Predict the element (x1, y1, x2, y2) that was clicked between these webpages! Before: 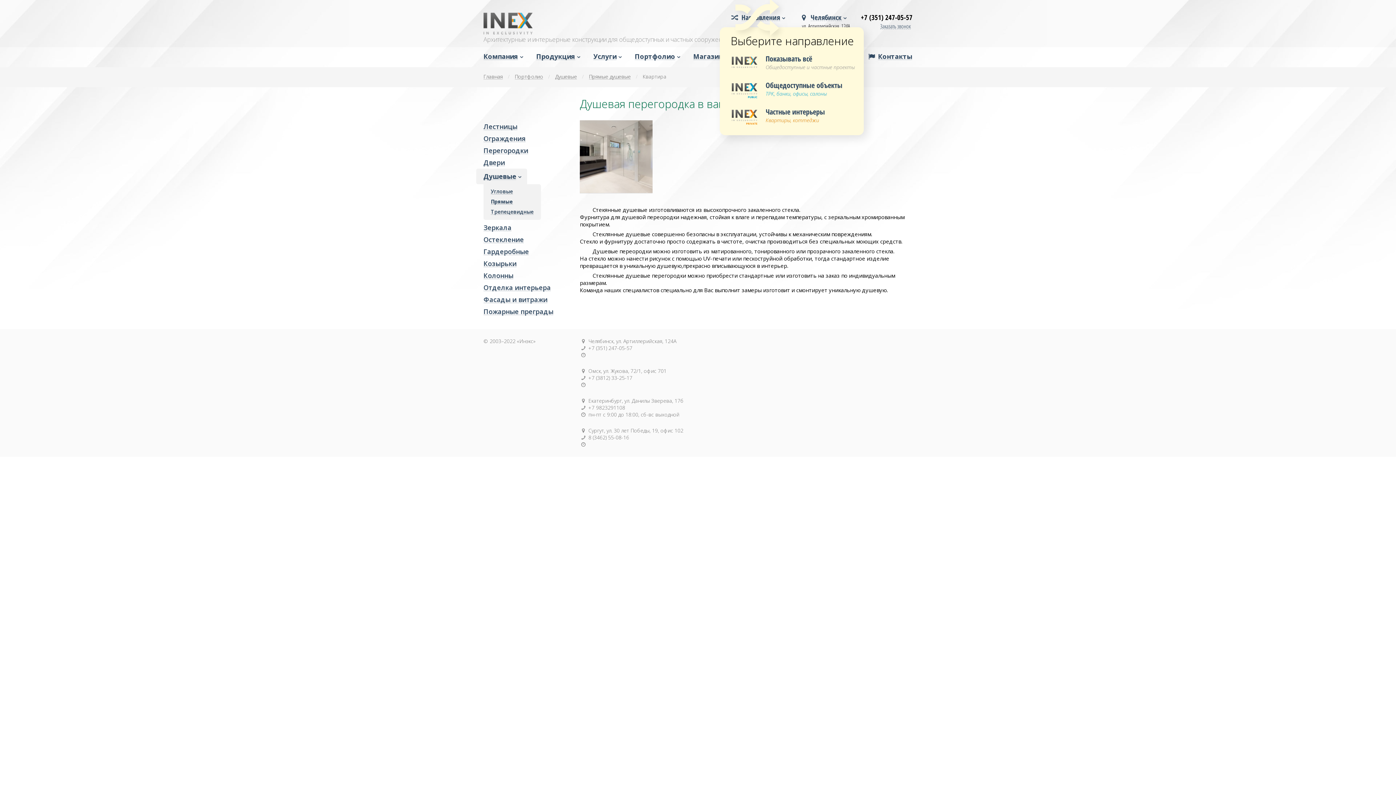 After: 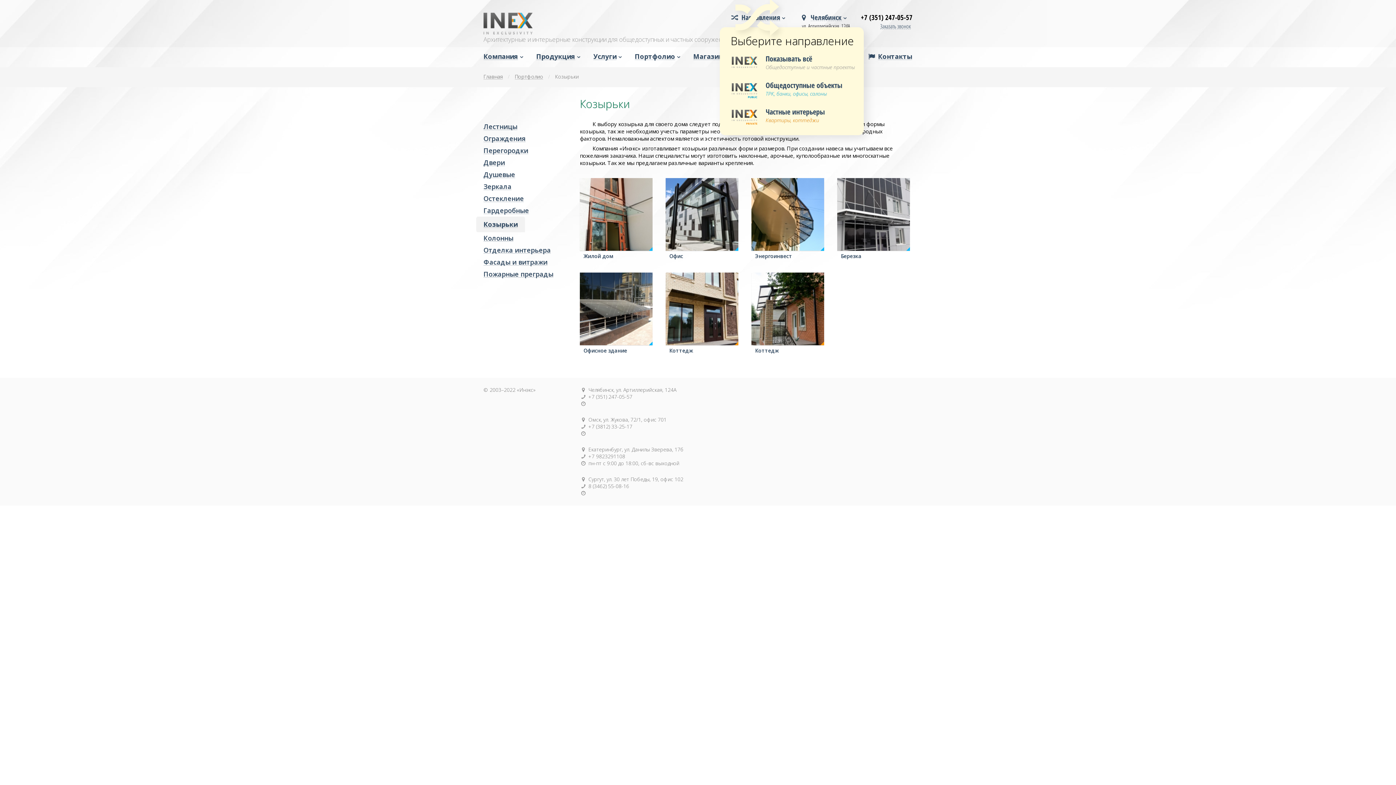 Action: label: Козырьки bbox: (476, 257, 524, 269)